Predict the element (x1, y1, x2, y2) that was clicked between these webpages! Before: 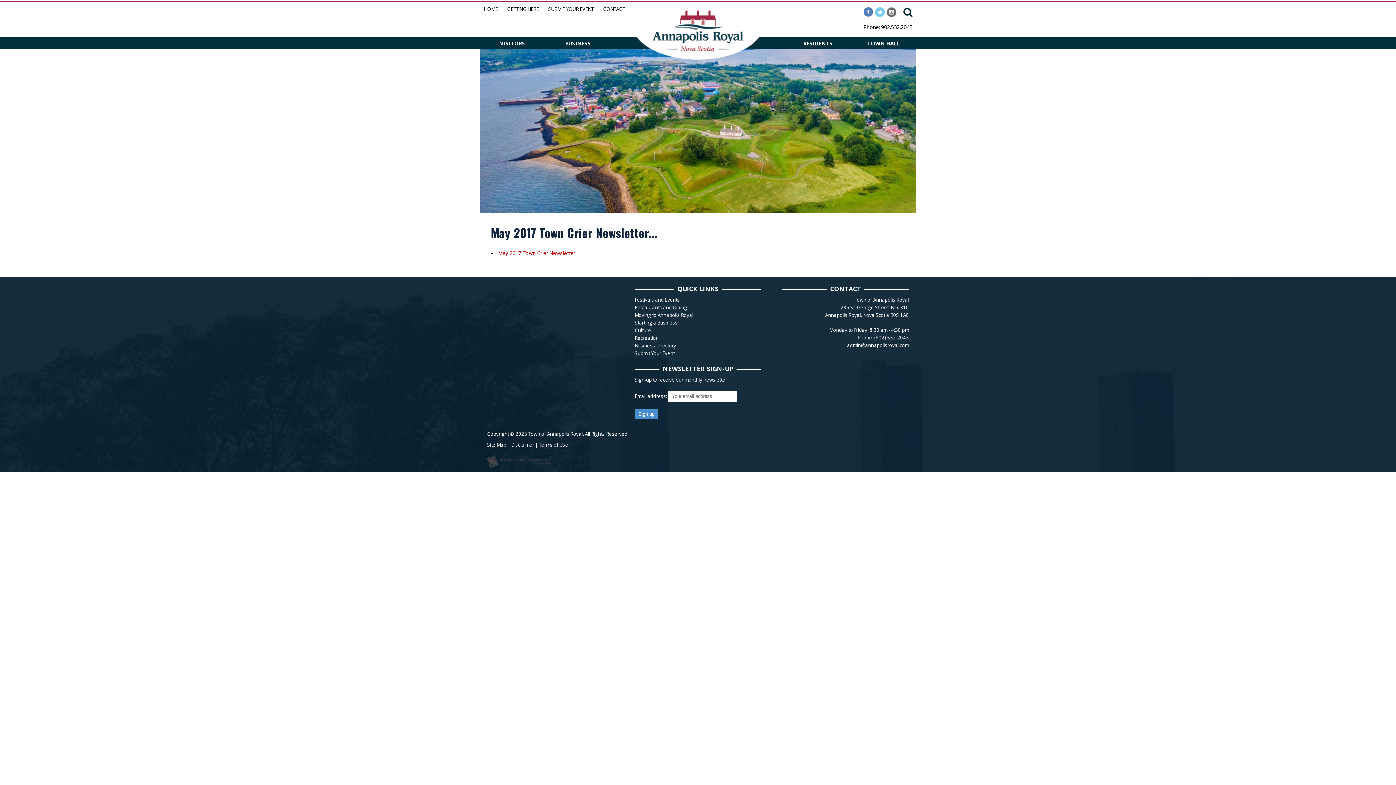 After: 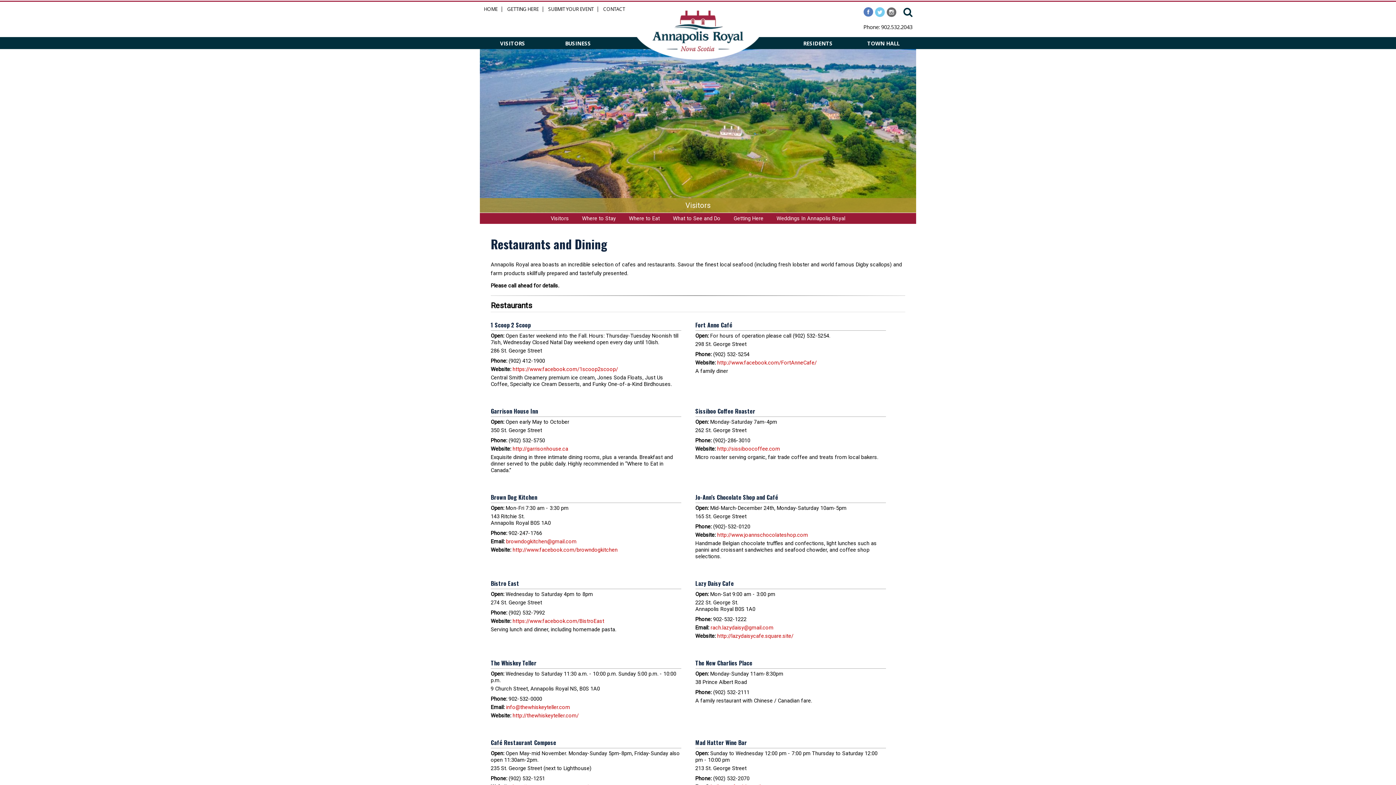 Action: bbox: (634, 304, 687, 310) label: Restaurants and Dining